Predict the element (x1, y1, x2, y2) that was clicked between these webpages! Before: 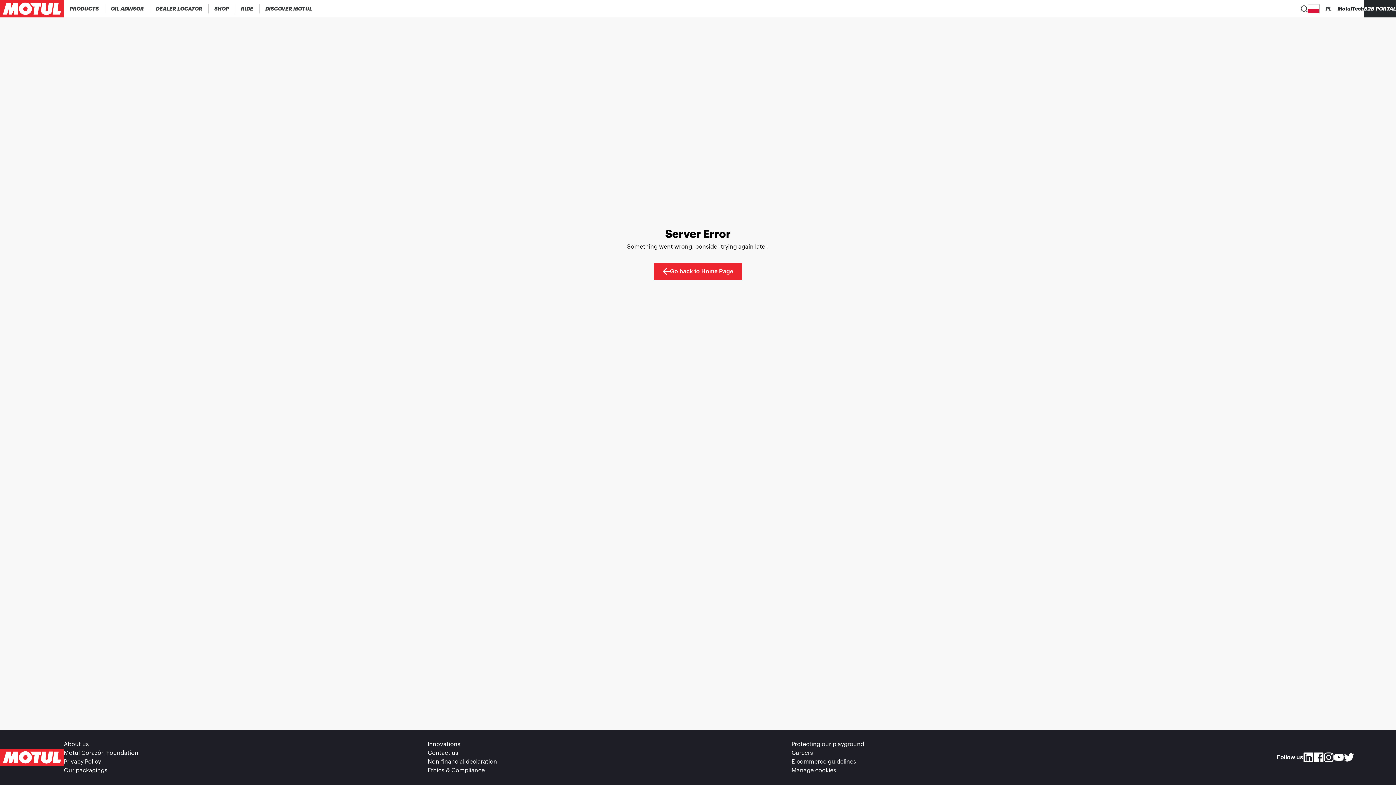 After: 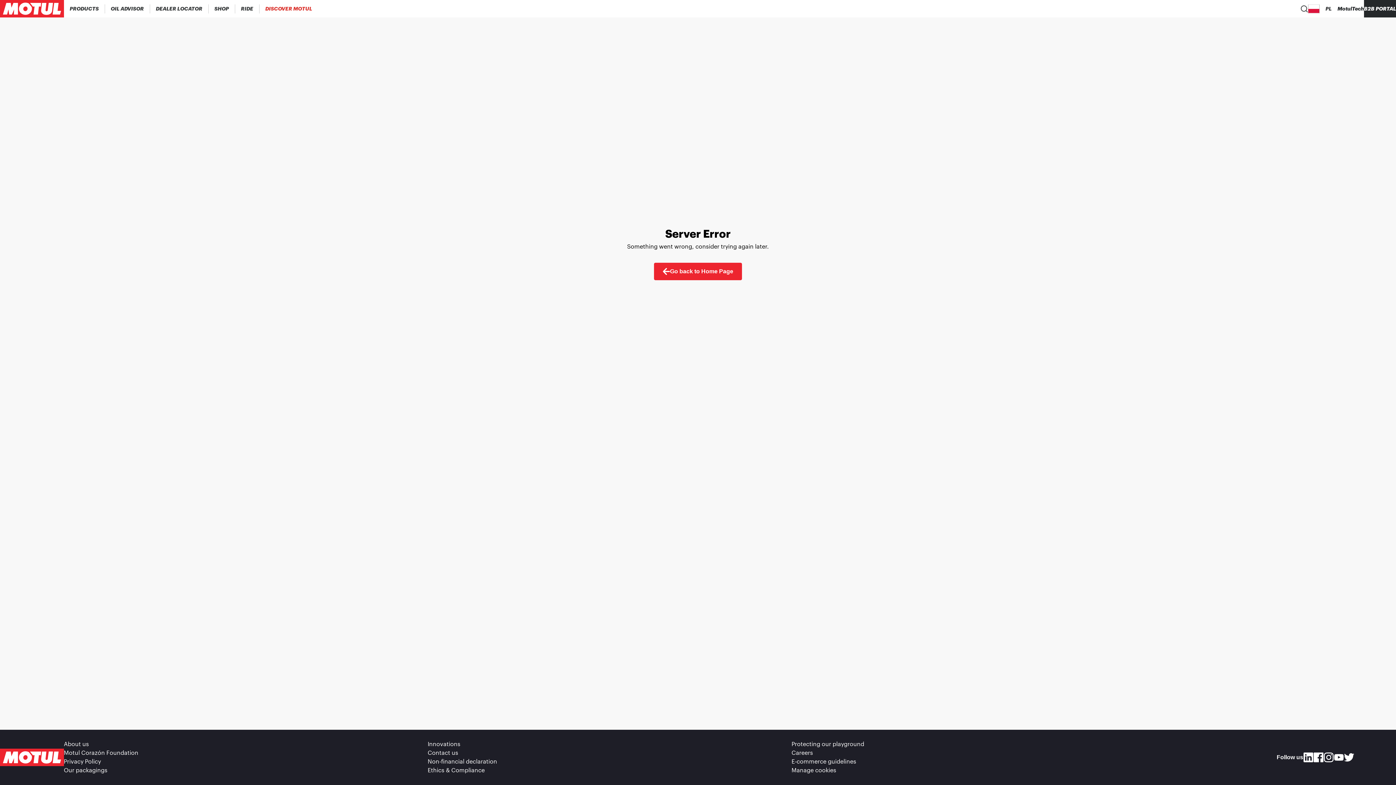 Action: label: DISCOVER MOTUL bbox: (259, 0, 318, 17)